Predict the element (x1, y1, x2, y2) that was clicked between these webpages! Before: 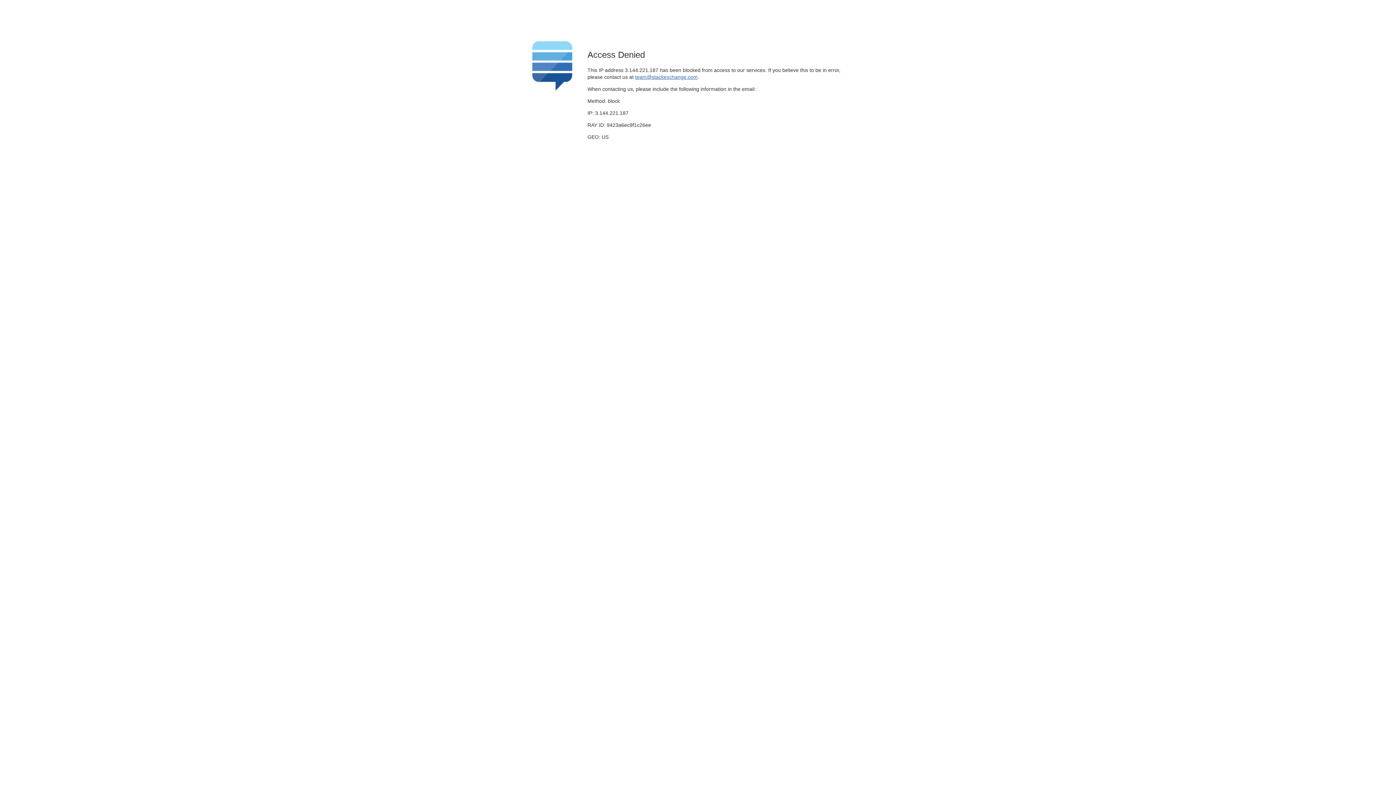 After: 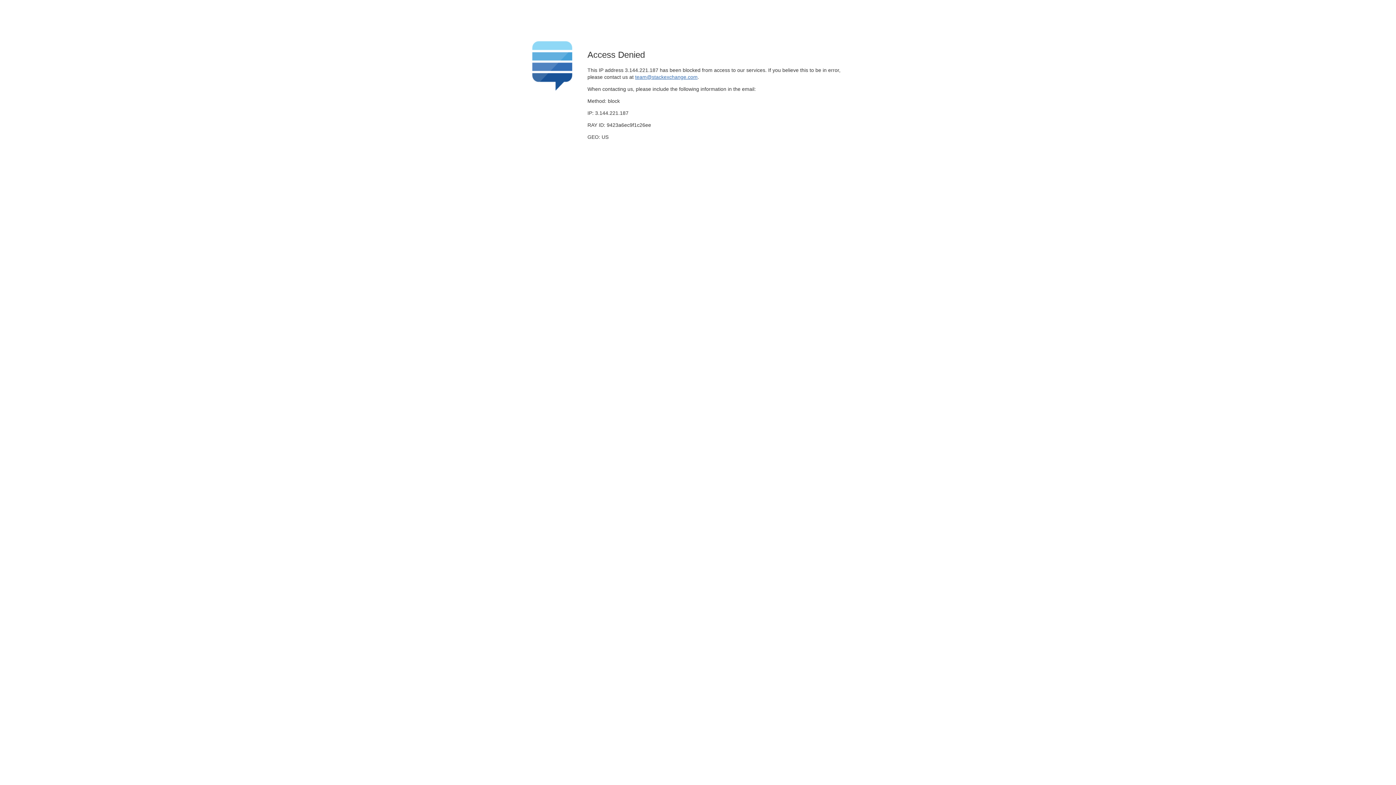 Action: label: team@stackexchange.com bbox: (635, 74, 697, 79)